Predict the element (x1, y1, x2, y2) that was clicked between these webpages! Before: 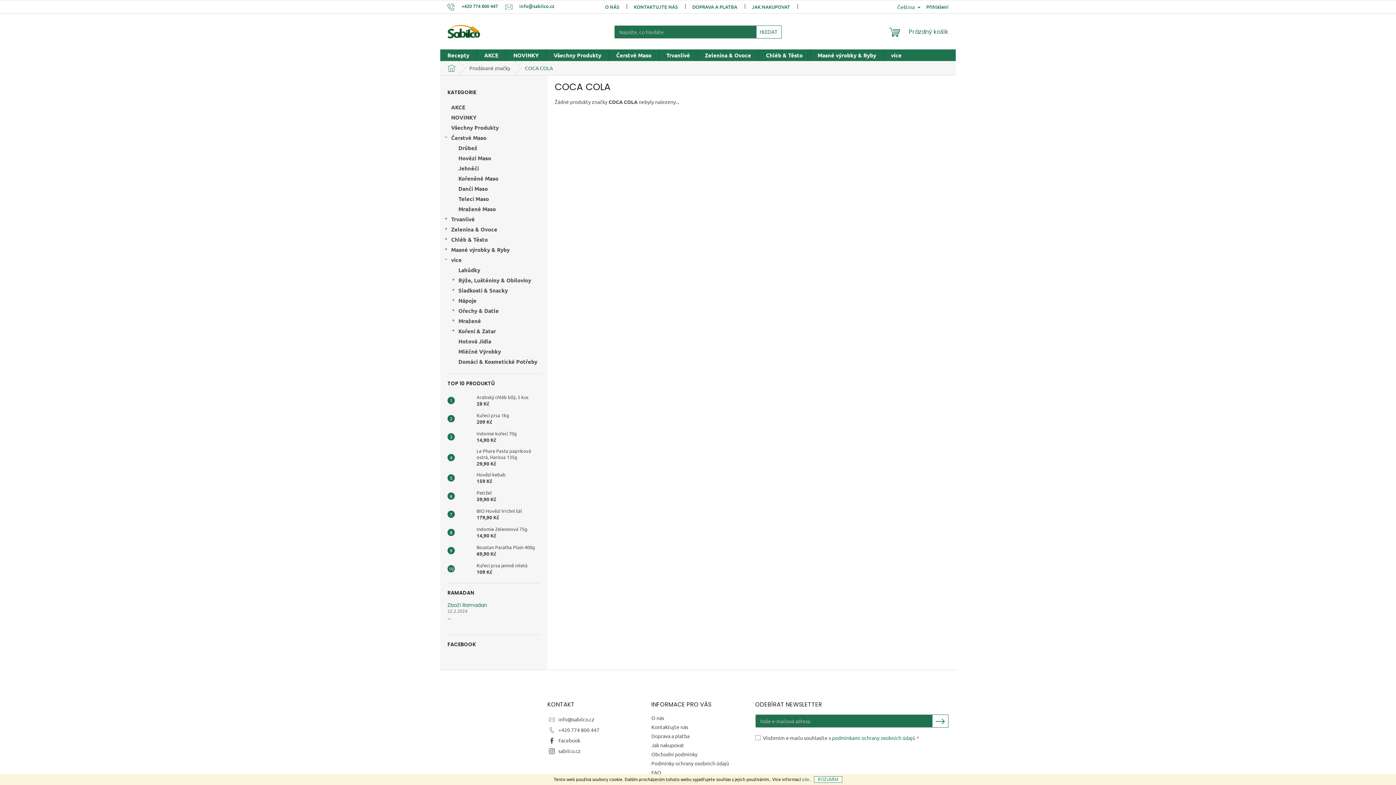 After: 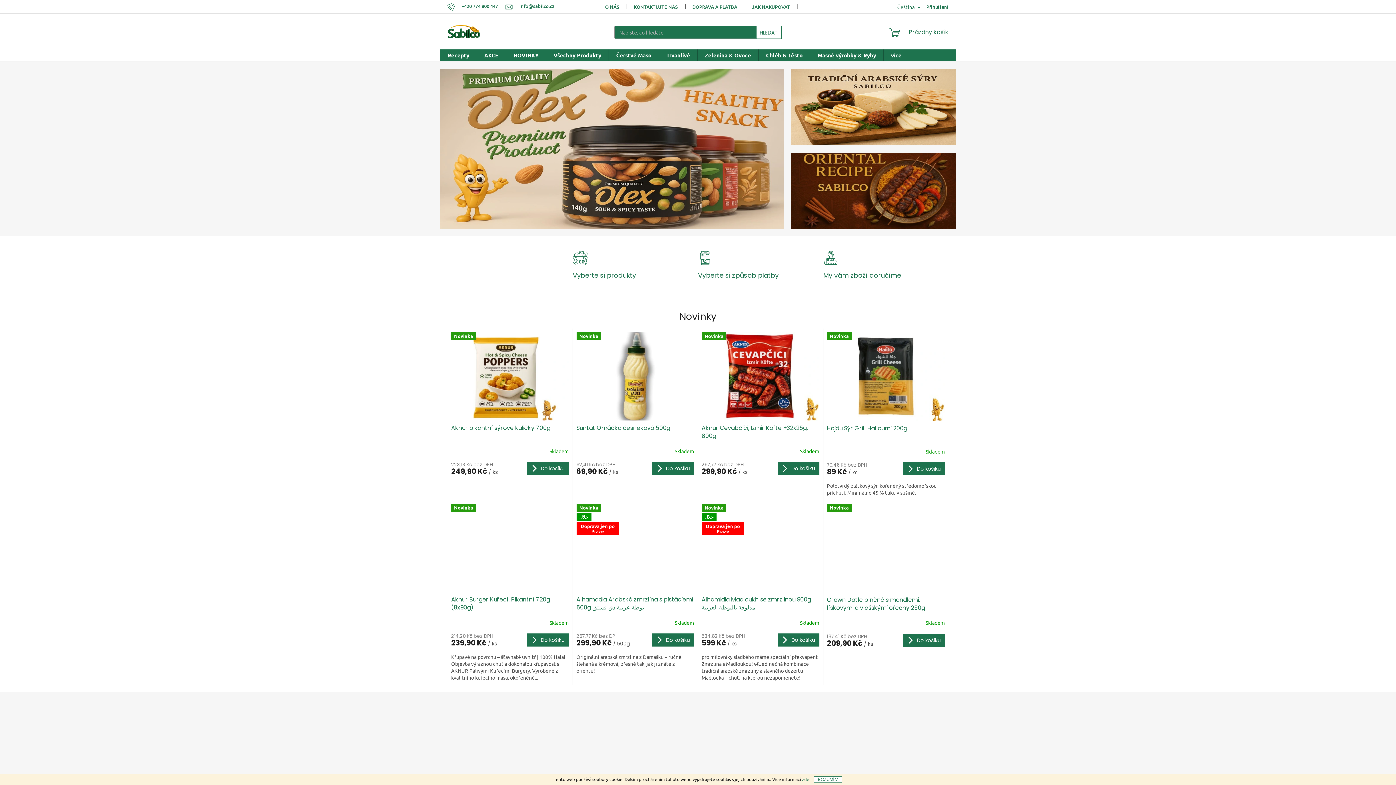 Action: bbox: (447, 20, 480, 42)